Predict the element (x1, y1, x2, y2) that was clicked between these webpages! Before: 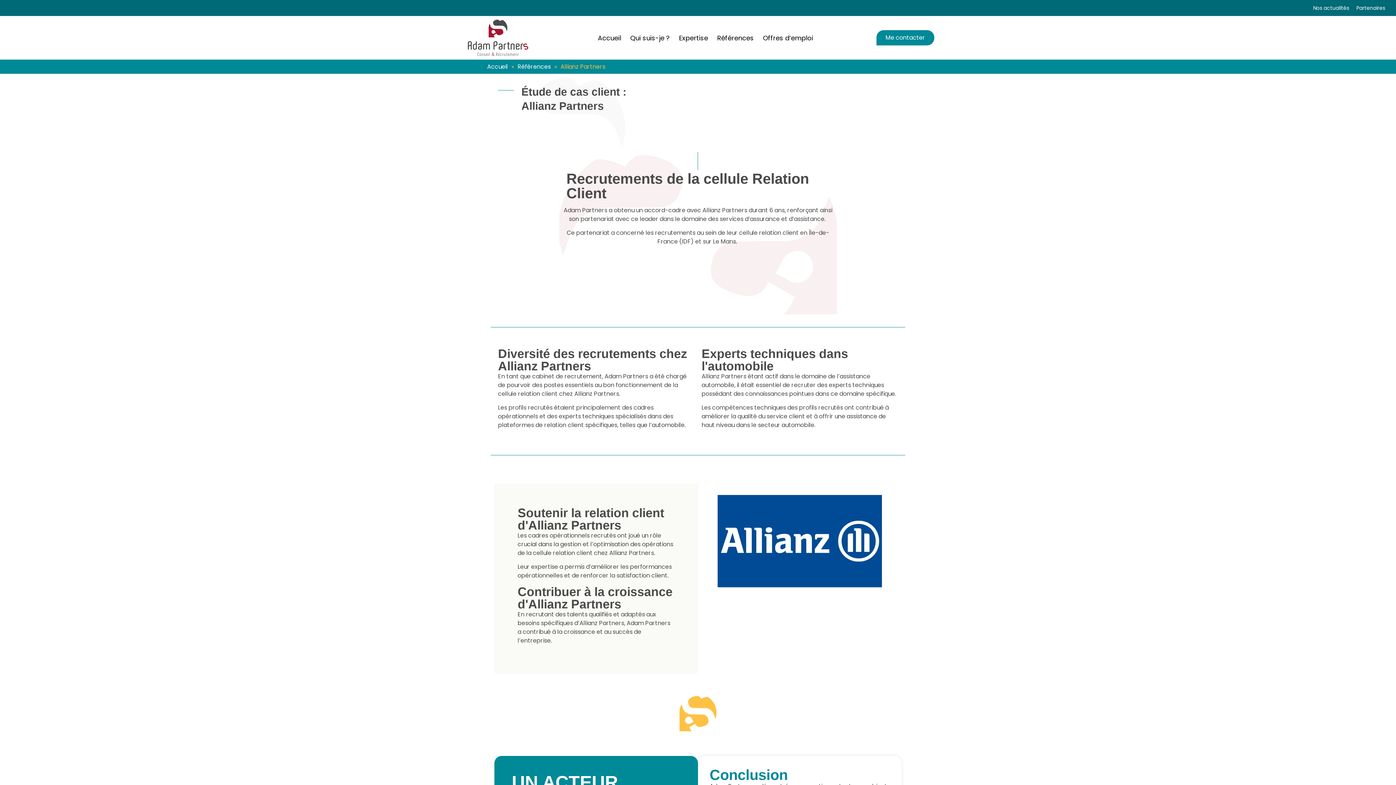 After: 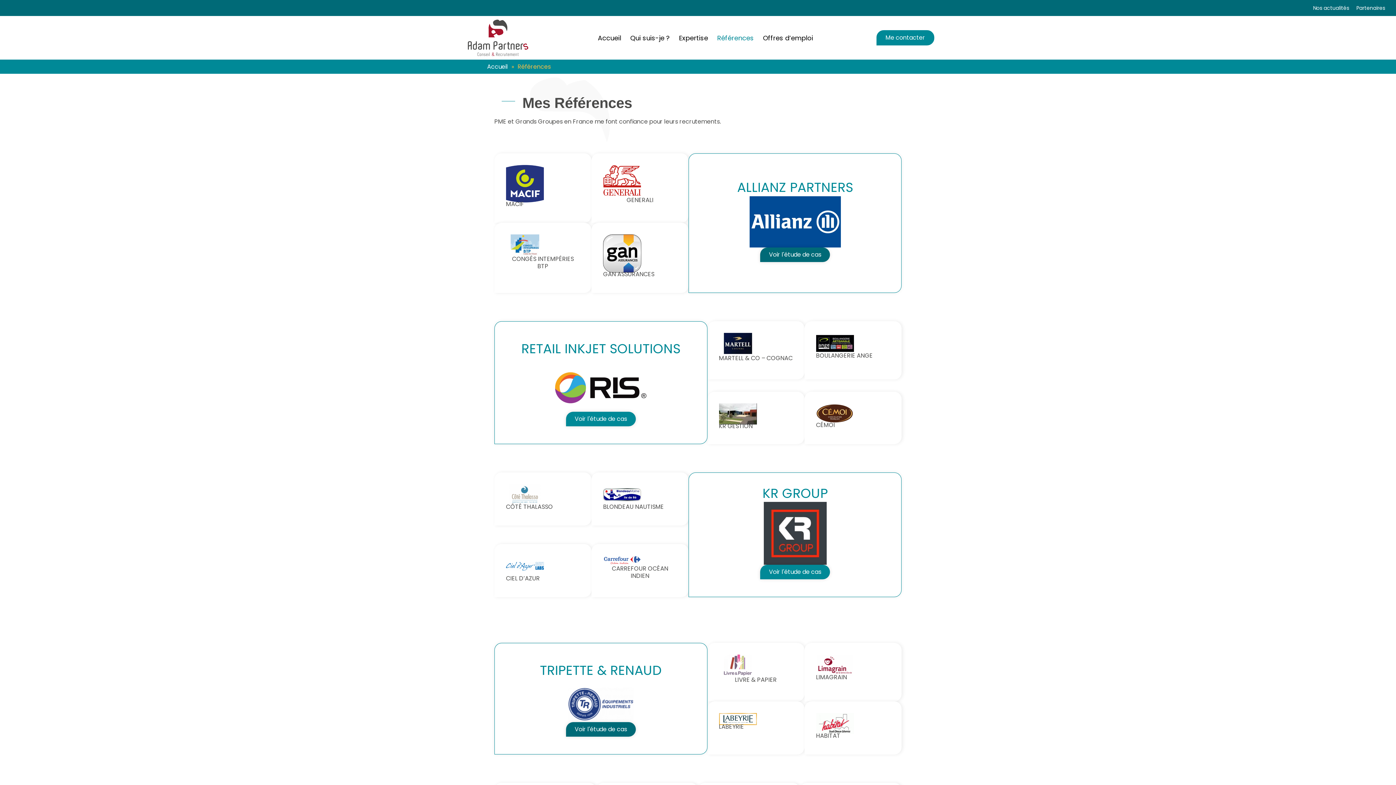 Action: label: Références bbox: (717, 32, 754, 42)